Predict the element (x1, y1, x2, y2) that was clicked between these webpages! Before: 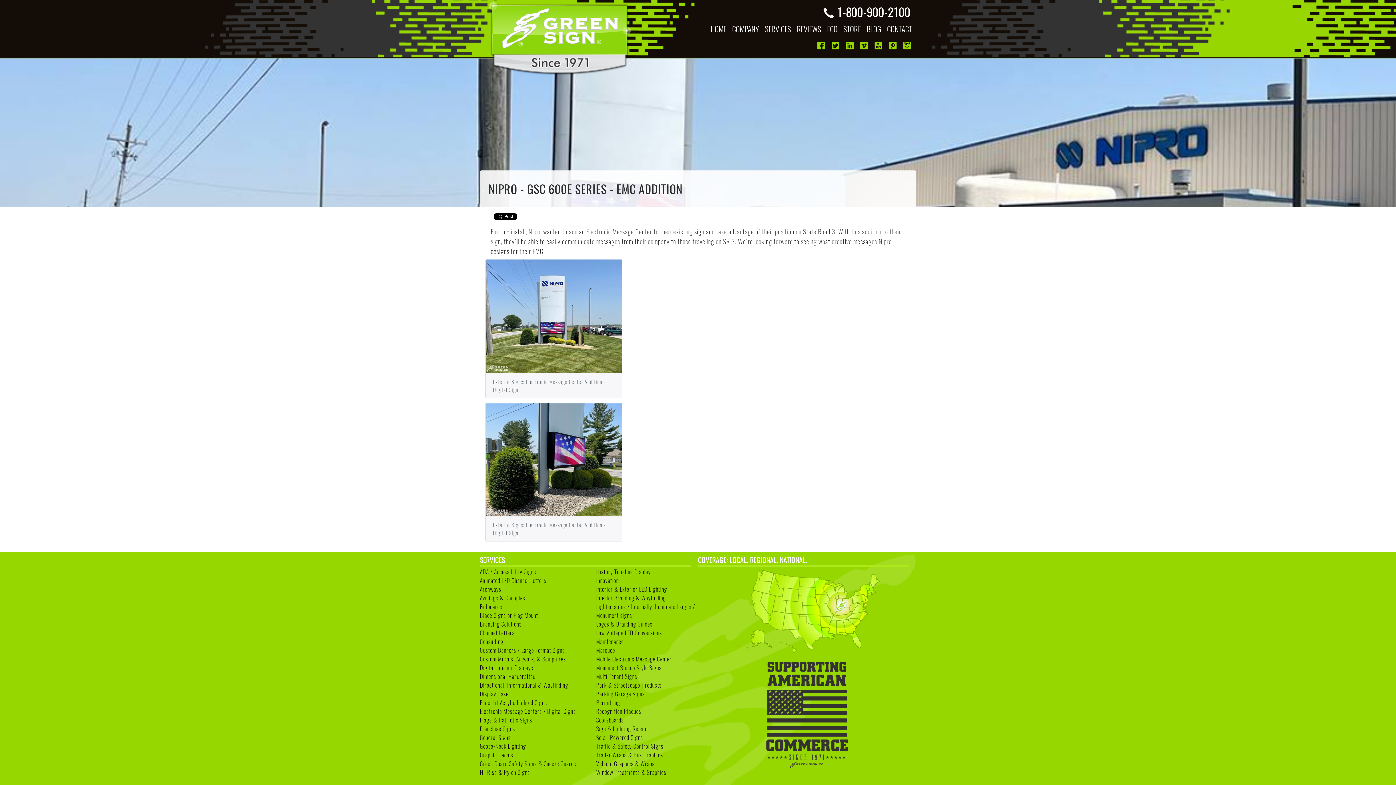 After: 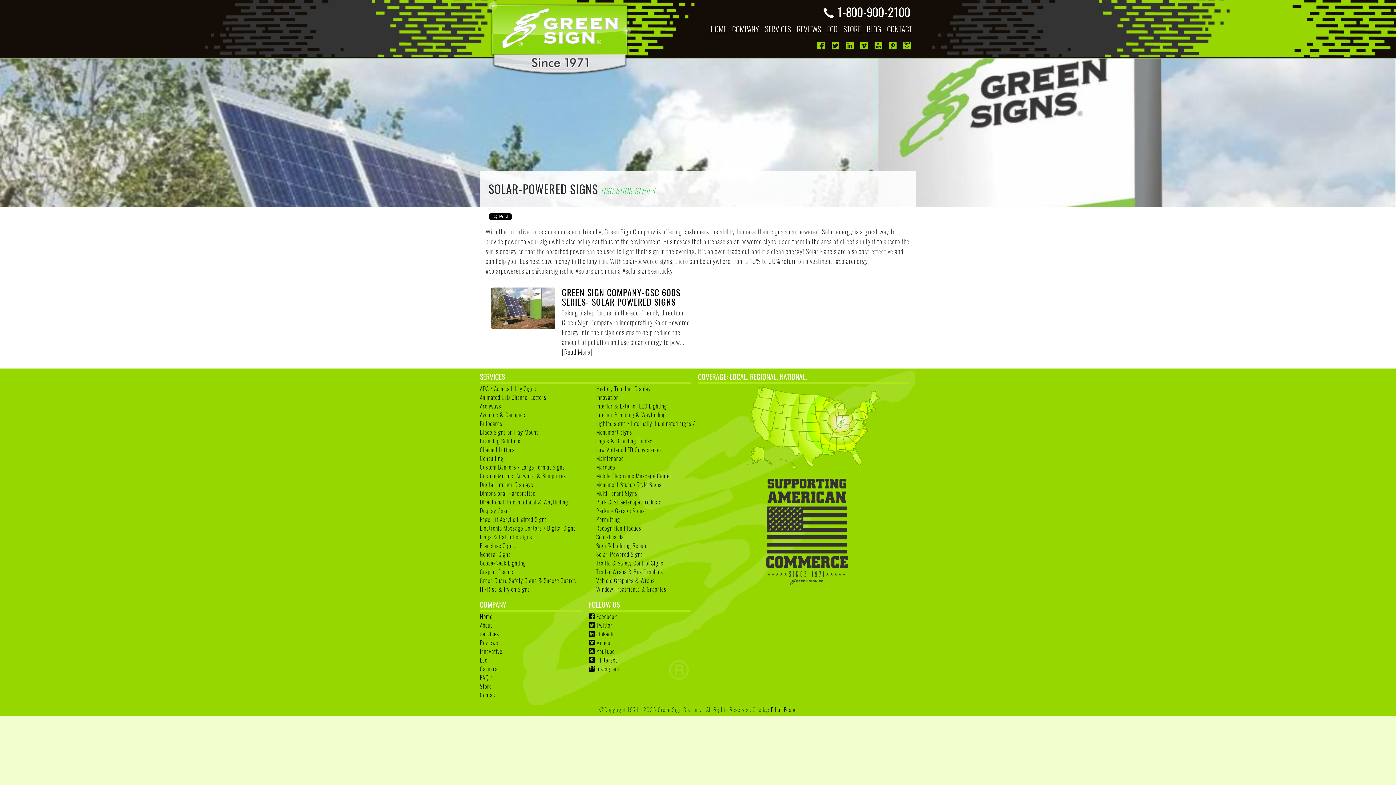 Action: label: Solar-Powered Signs bbox: (596, 733, 643, 742)